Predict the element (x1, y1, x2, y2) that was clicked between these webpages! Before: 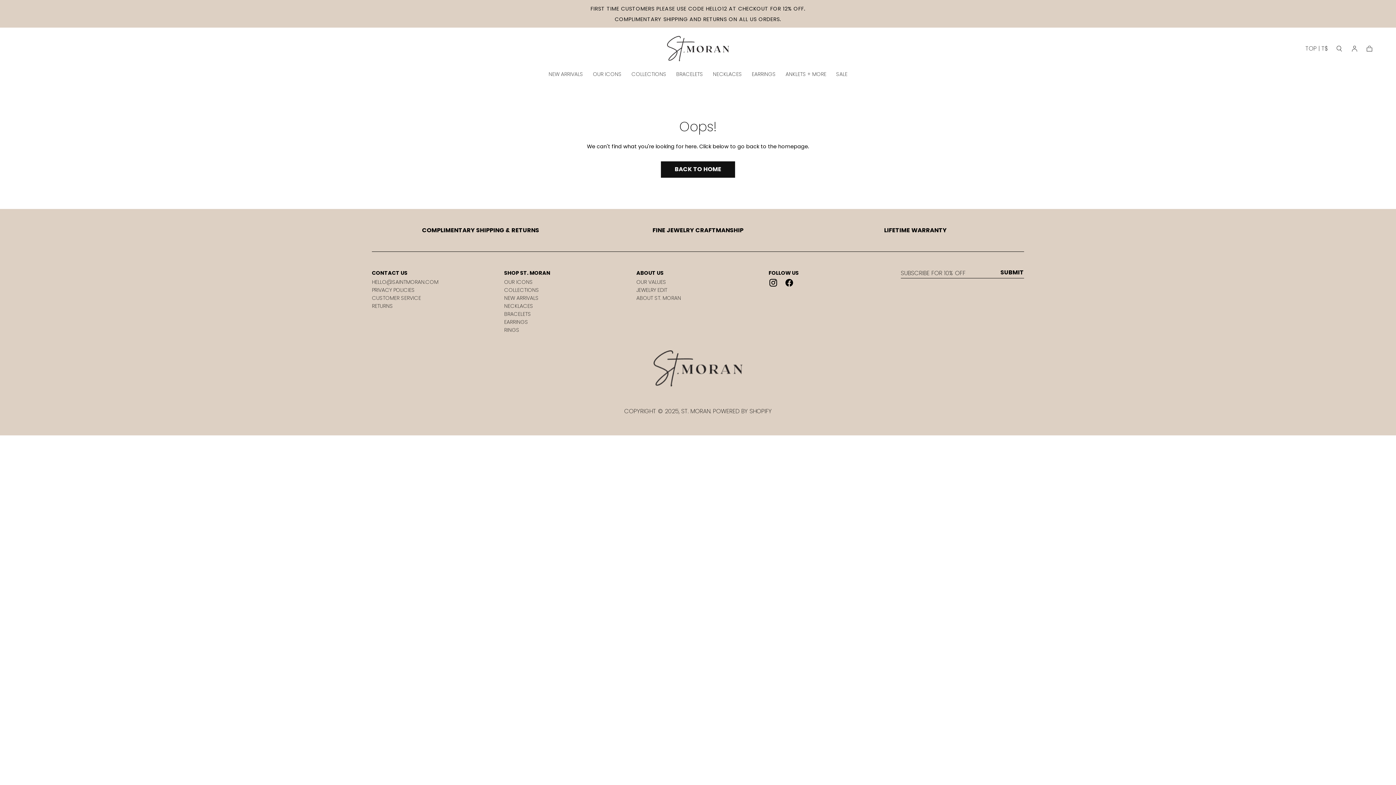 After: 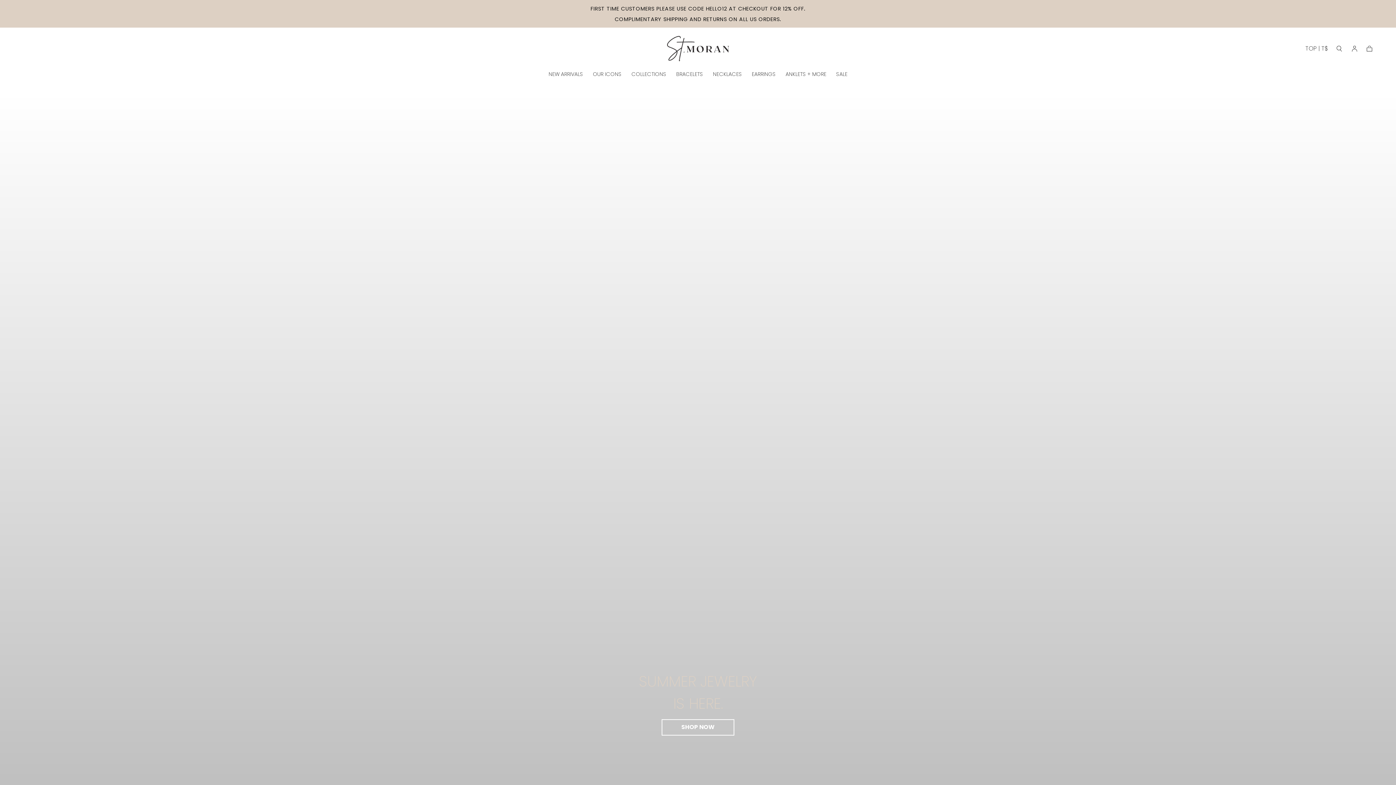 Action: bbox: (667, 35, 729, 63)